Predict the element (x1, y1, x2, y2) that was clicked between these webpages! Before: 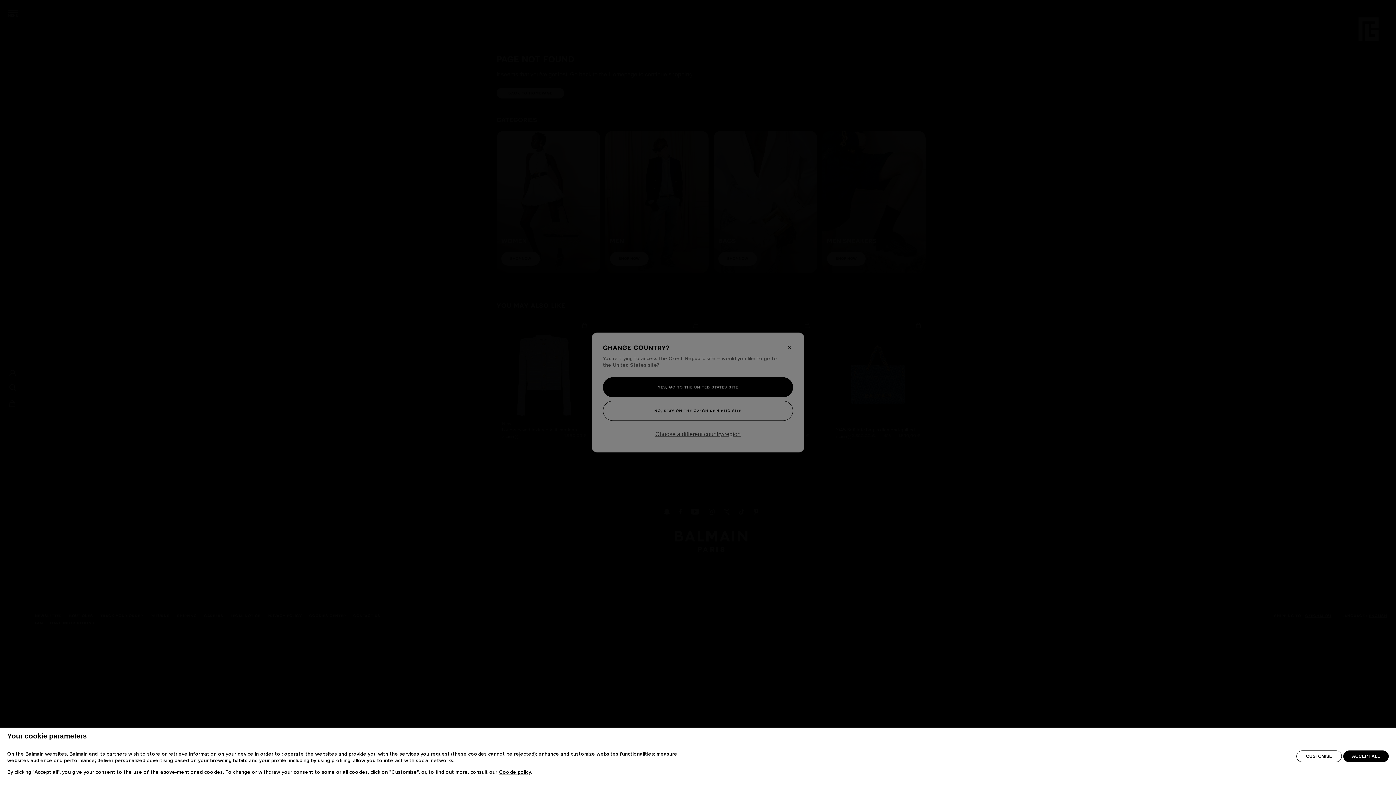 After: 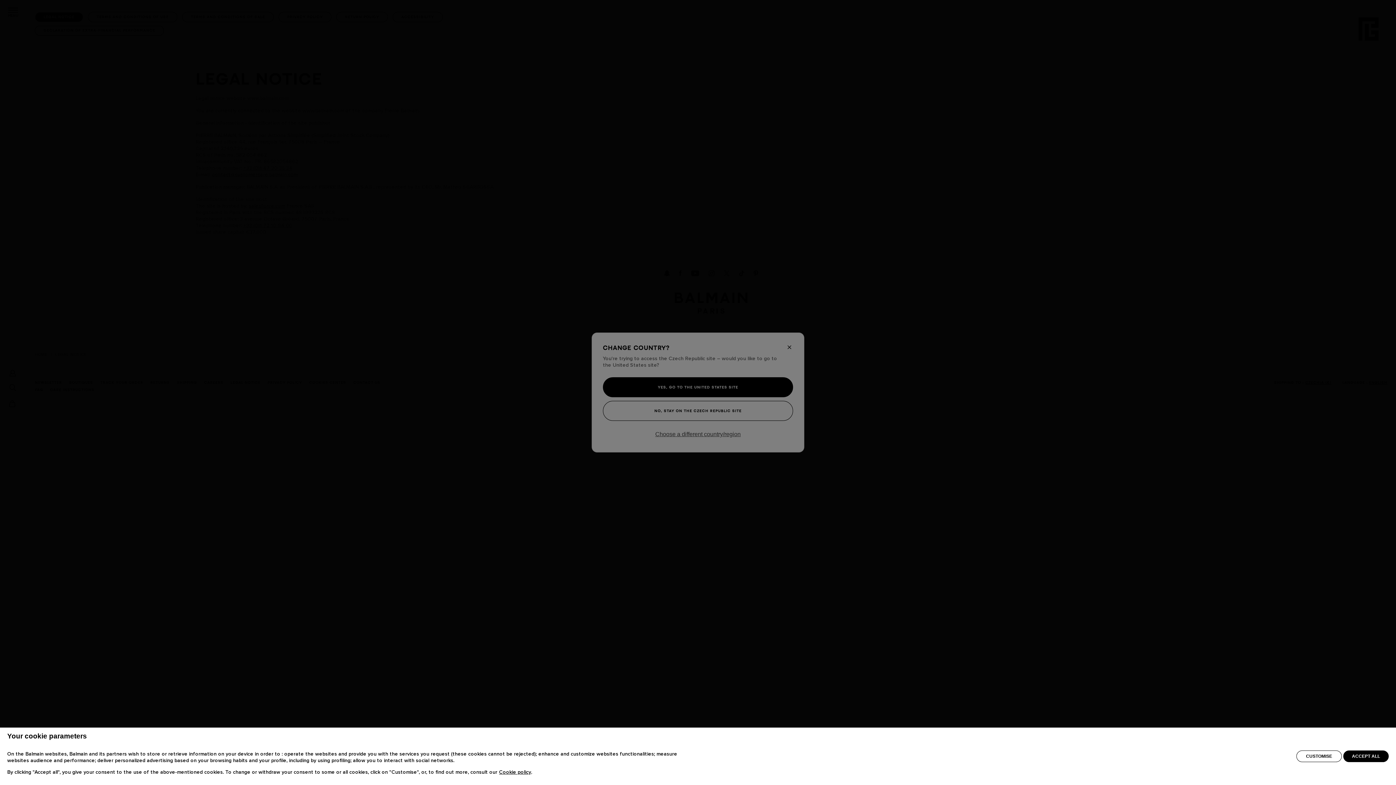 Action: label: Cookie policy bbox: (499, 770, 531, 775)